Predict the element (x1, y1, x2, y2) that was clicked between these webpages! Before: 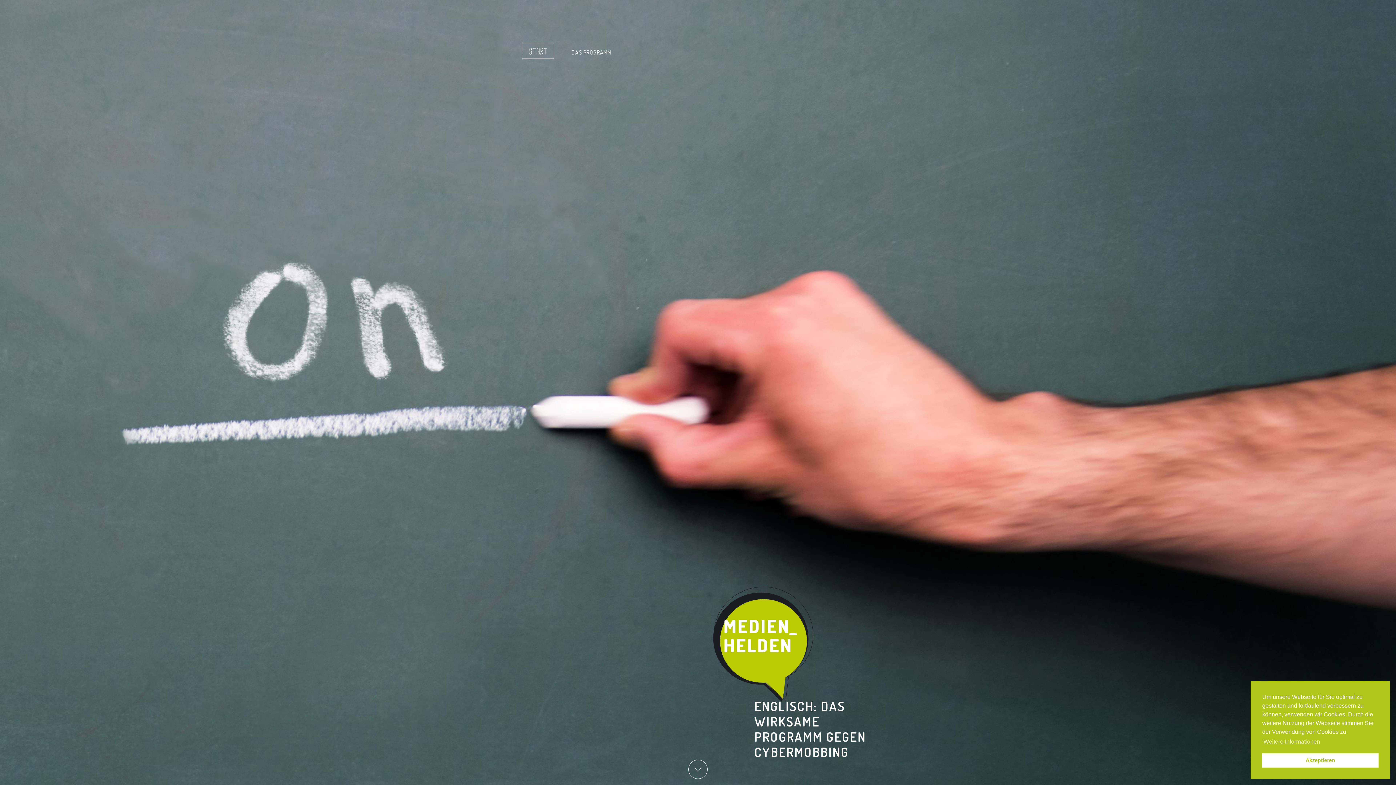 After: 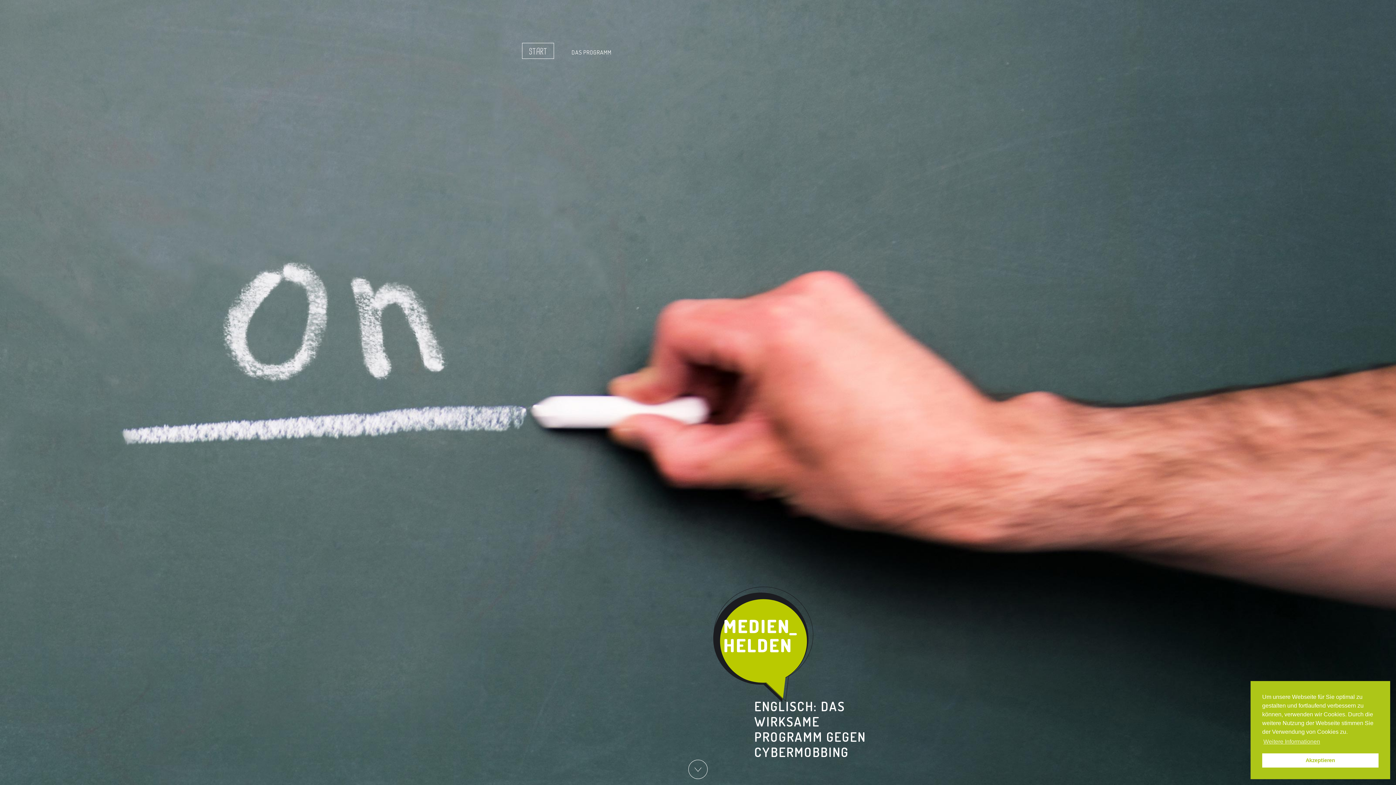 Action: label: START bbox: (522, 42, 554, 59)